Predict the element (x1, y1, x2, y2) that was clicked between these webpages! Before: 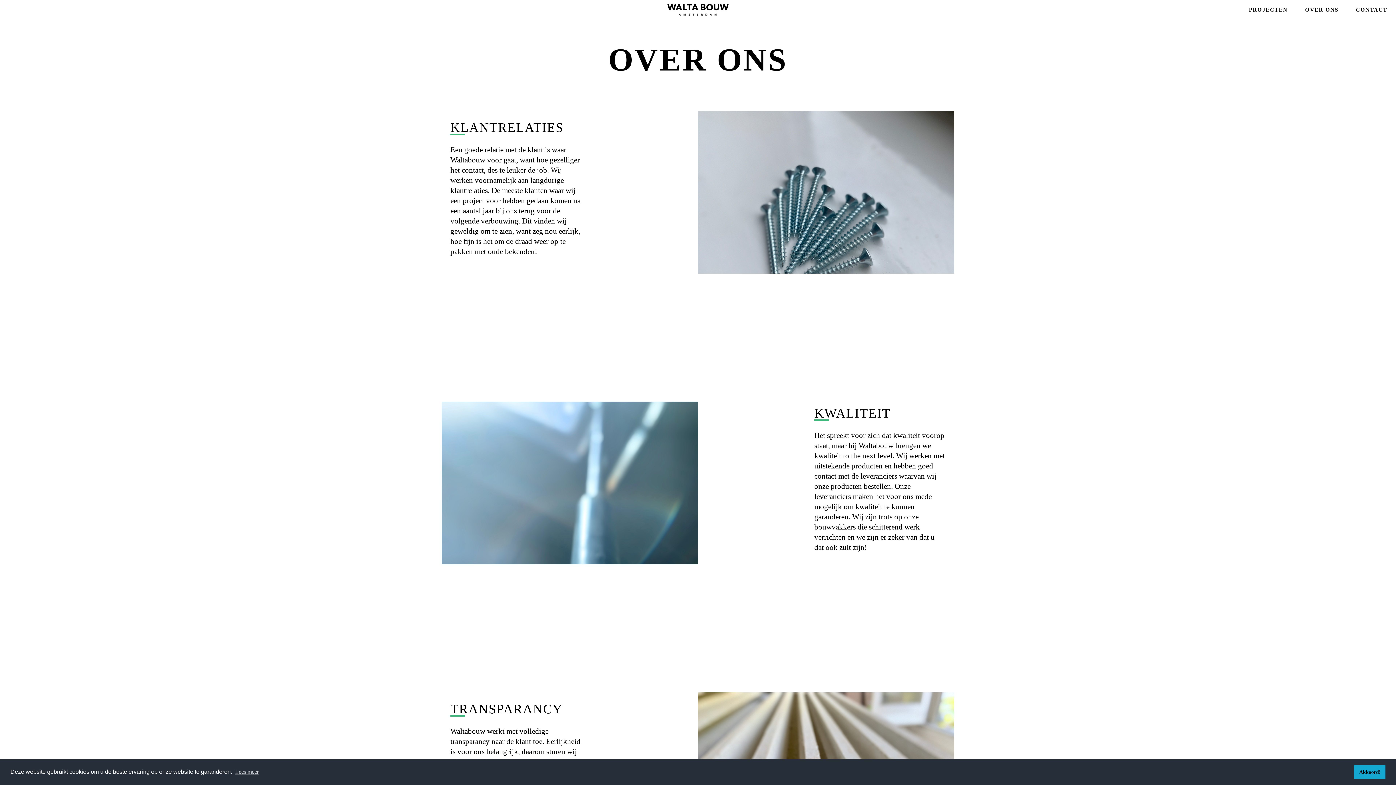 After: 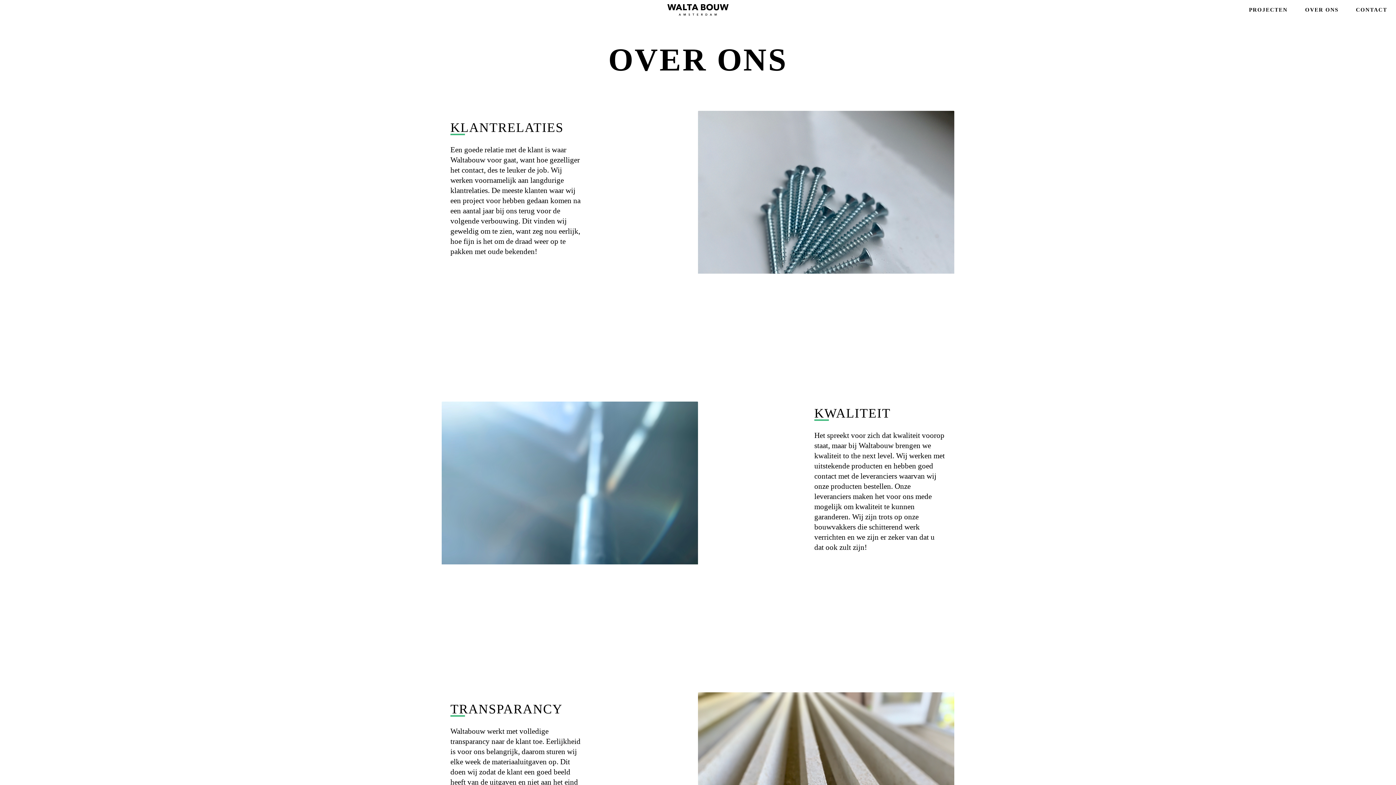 Action: label: dismiss cookie message bbox: (1354, 765, 1385, 779)